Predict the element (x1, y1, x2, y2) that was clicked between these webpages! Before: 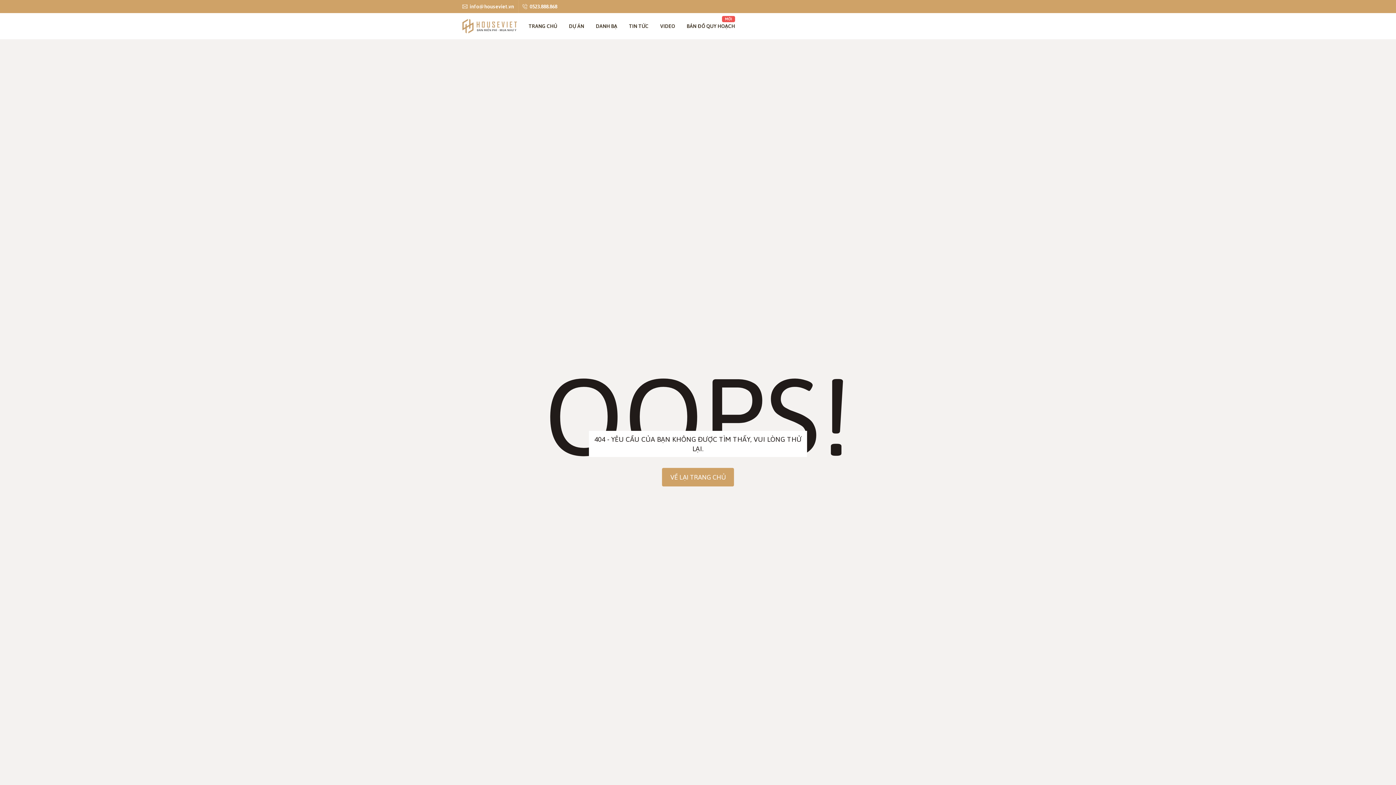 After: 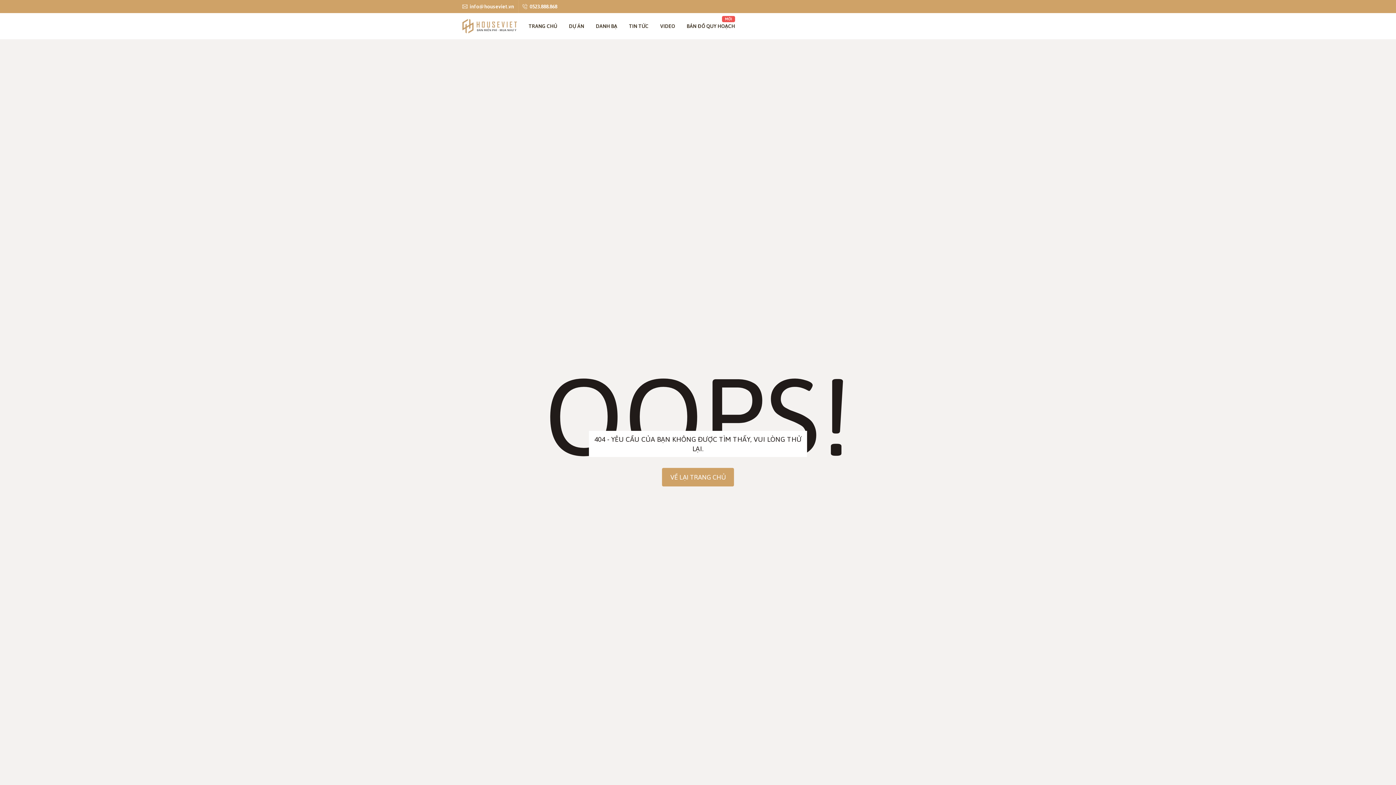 Action: bbox: (462, 0, 514, 13) label: info@houseviet.vn